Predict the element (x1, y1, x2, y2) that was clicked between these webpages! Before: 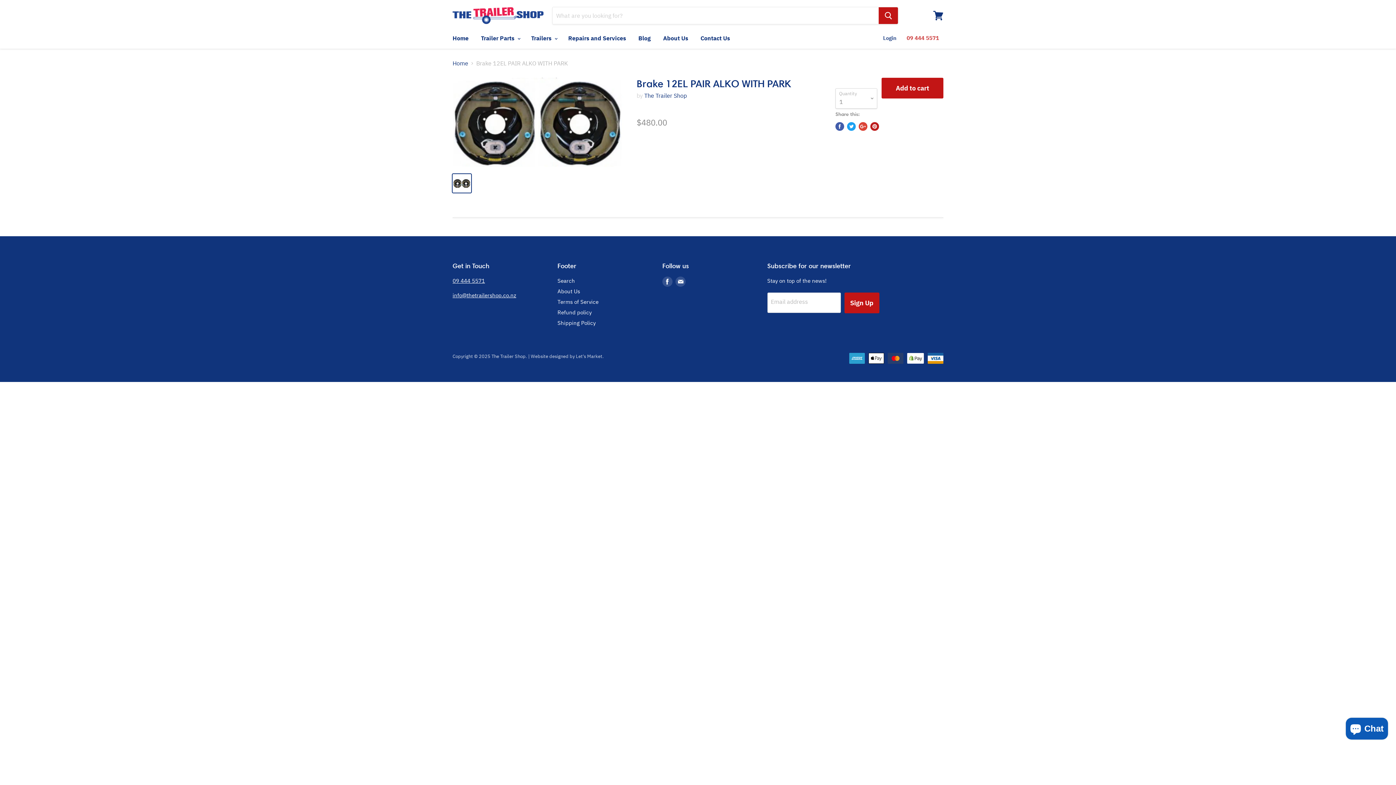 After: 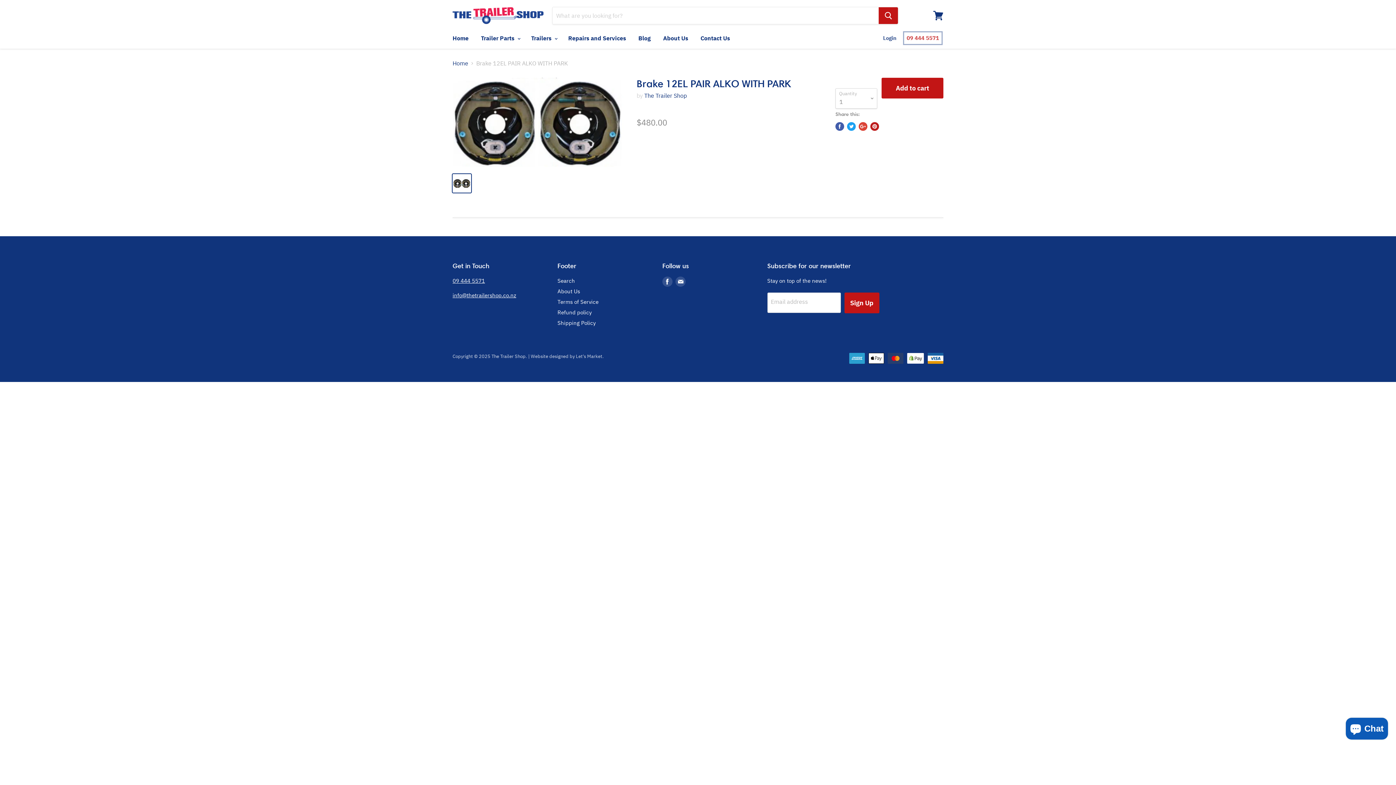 Action: bbox: (902, 30, 943, 45) label: 09 444 5571